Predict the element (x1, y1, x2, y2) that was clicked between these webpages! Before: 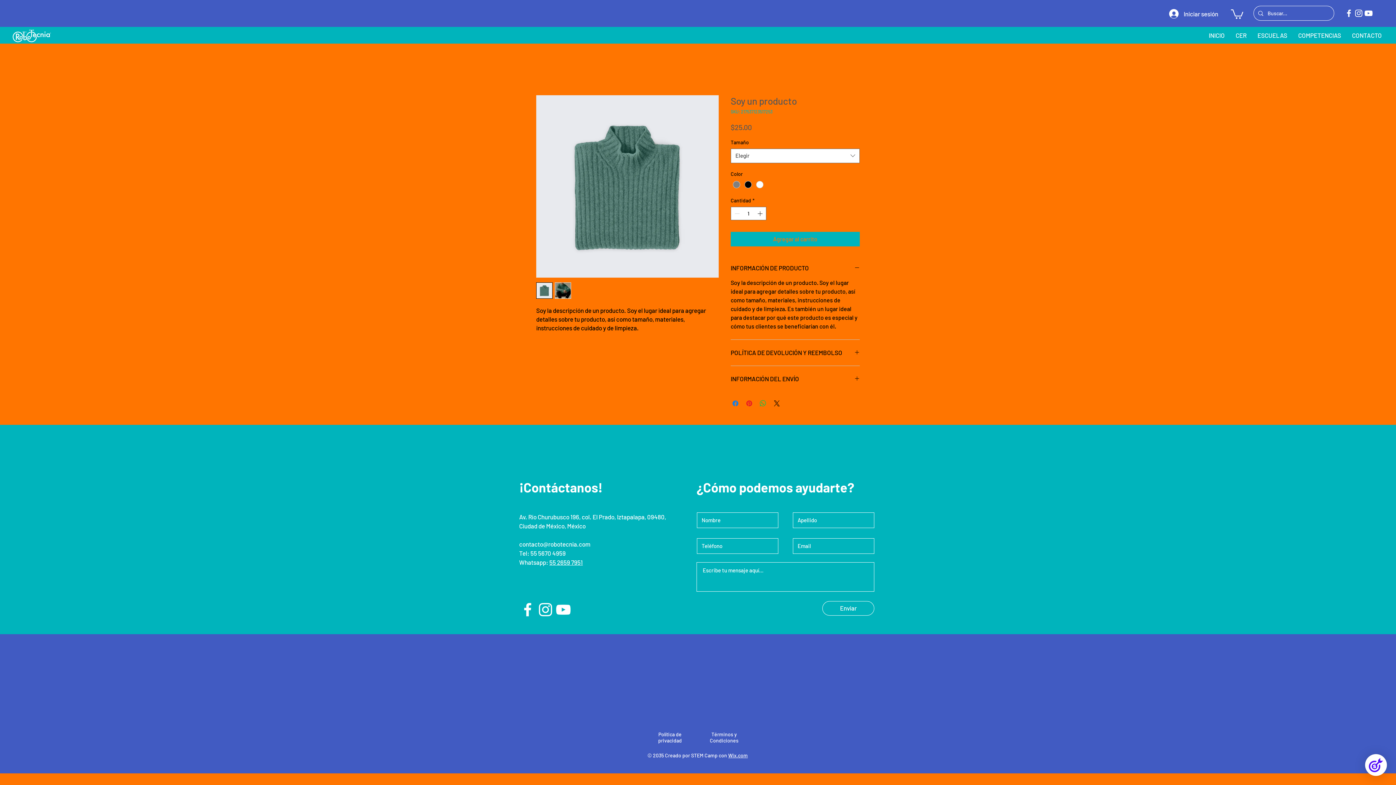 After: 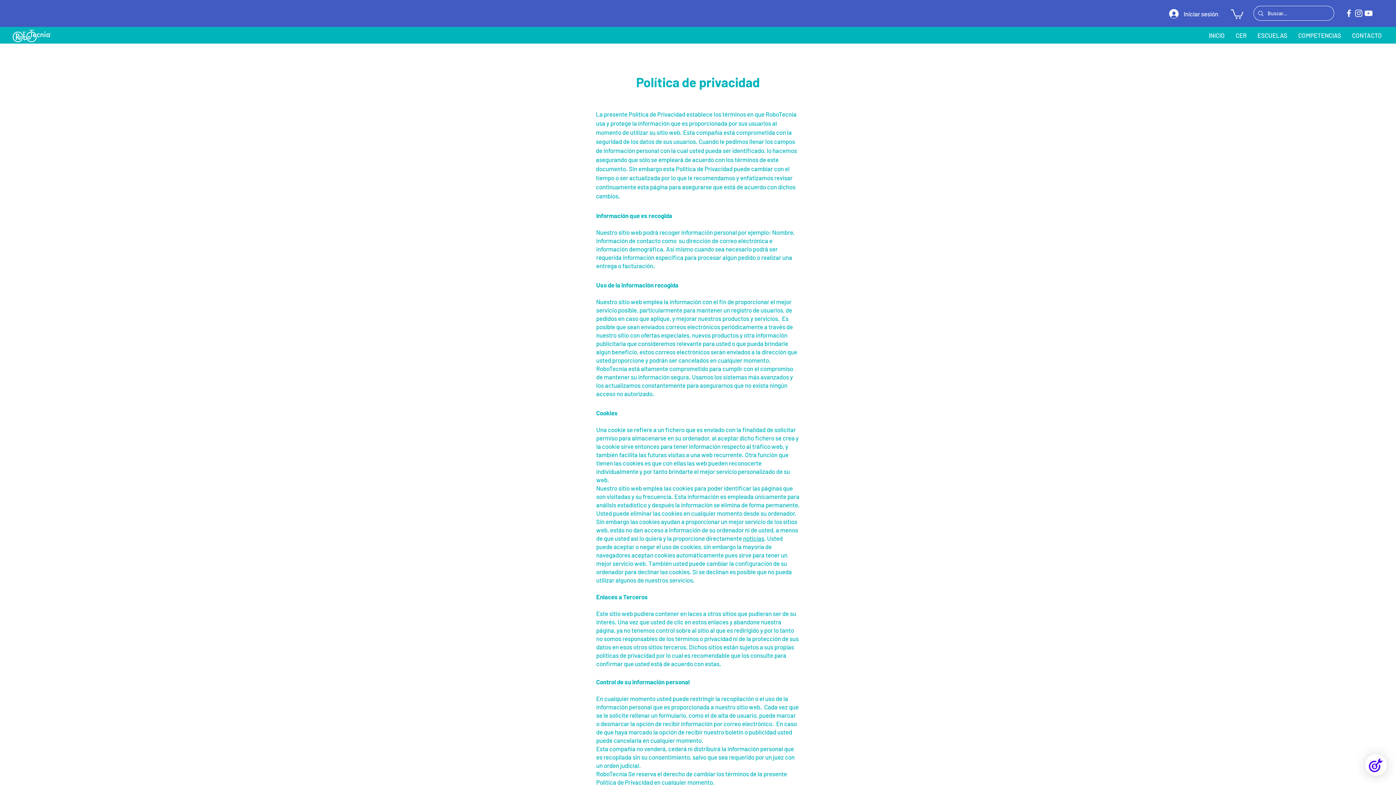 Action: bbox: (658, 731, 682, 743) label: Política de privacidad